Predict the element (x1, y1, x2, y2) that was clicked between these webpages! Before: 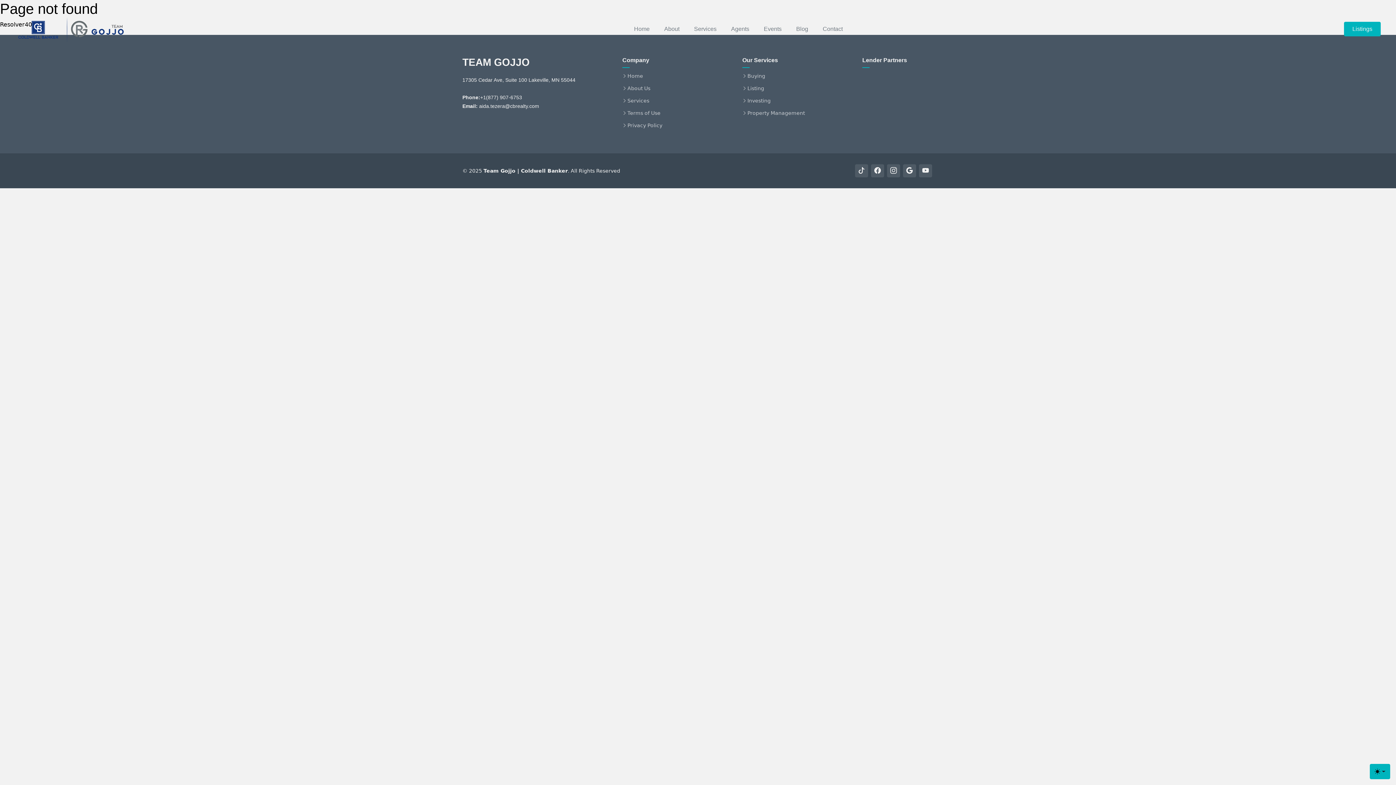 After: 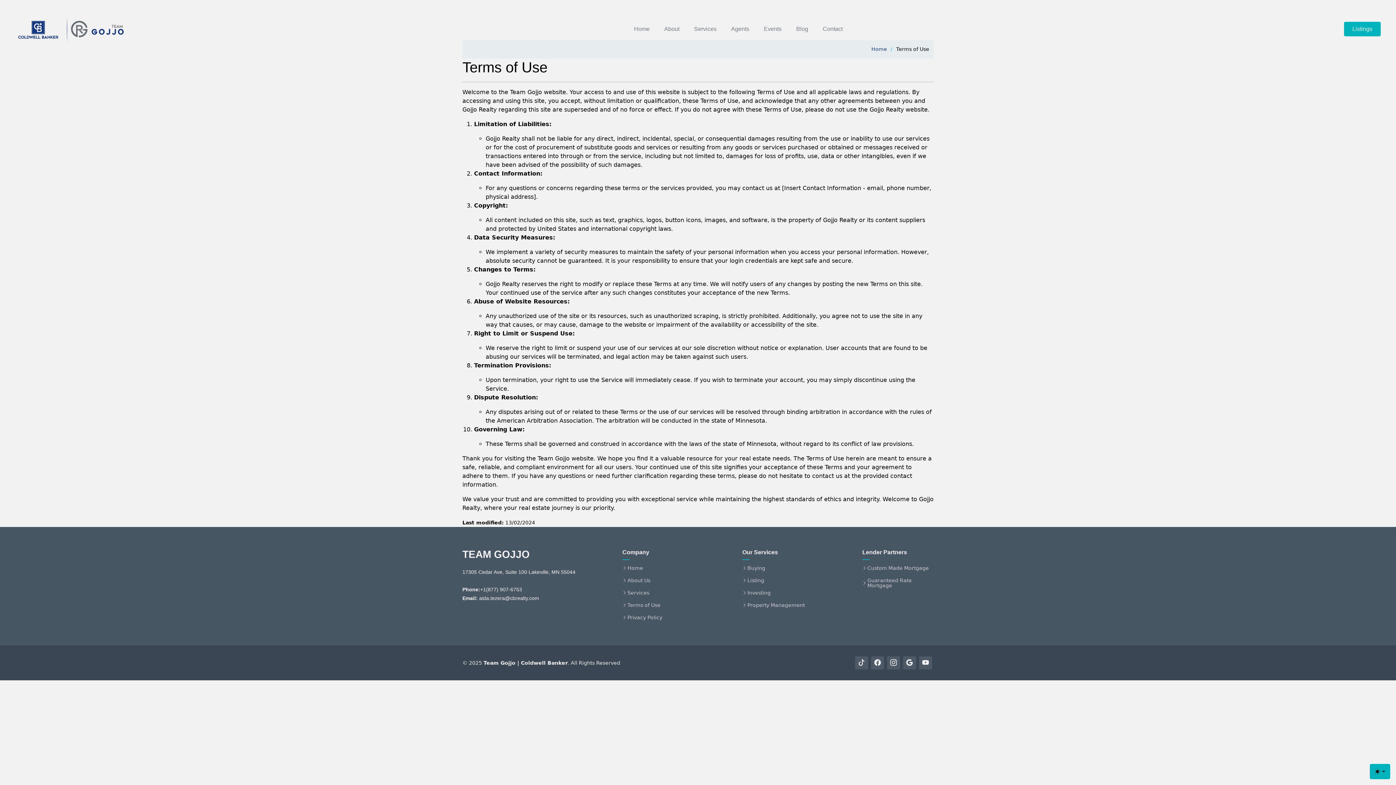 Action: bbox: (627, 110, 660, 115) label: Terms of Use